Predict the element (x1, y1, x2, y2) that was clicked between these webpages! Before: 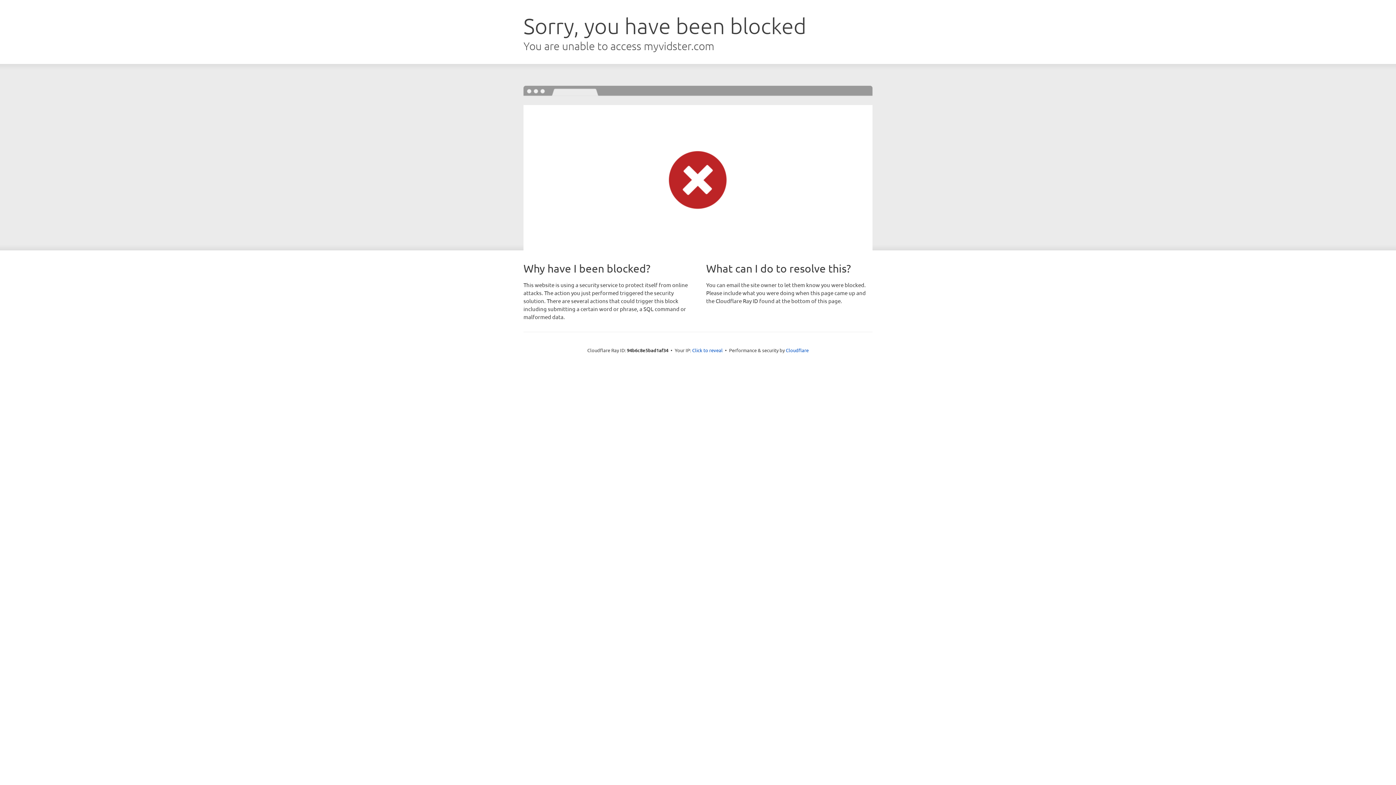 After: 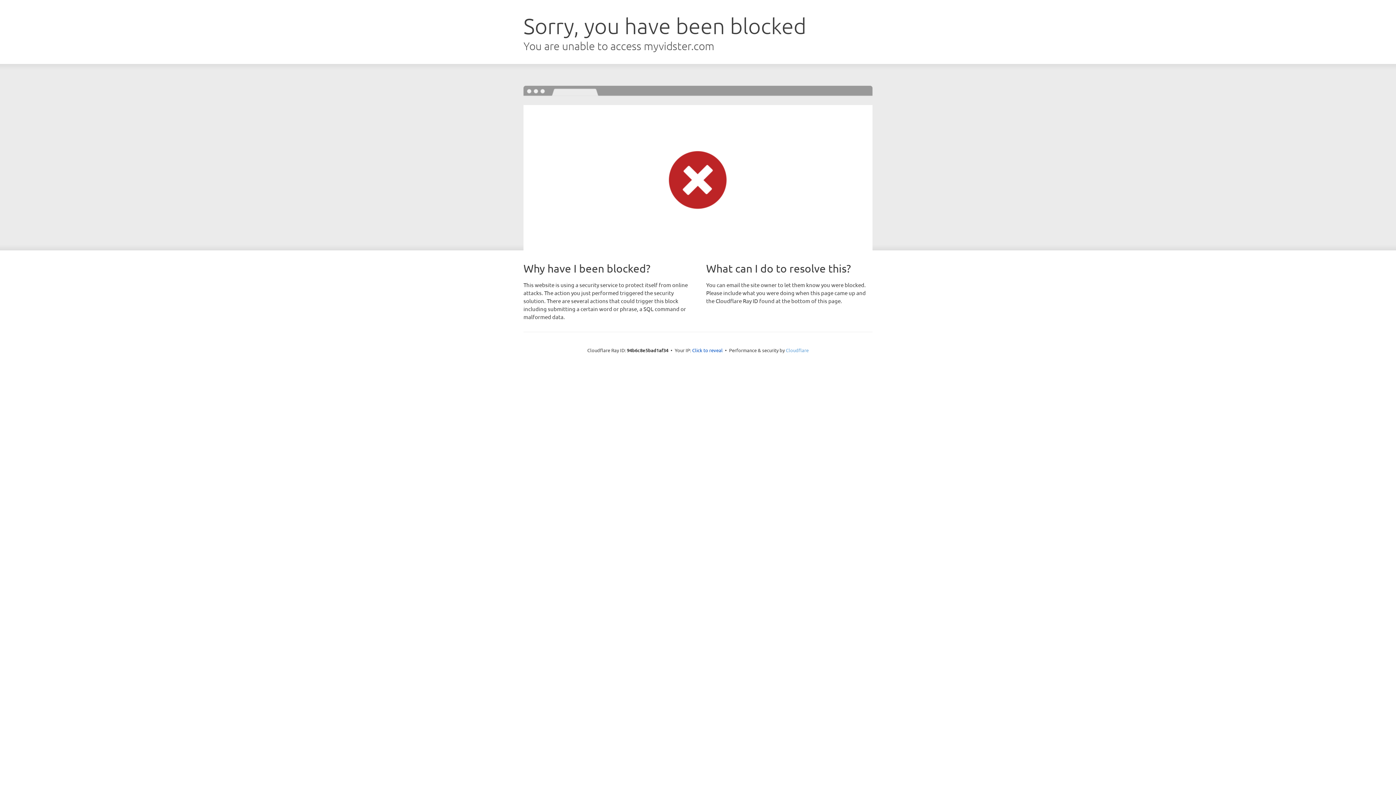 Action: bbox: (786, 347, 808, 353) label: Cloudflare